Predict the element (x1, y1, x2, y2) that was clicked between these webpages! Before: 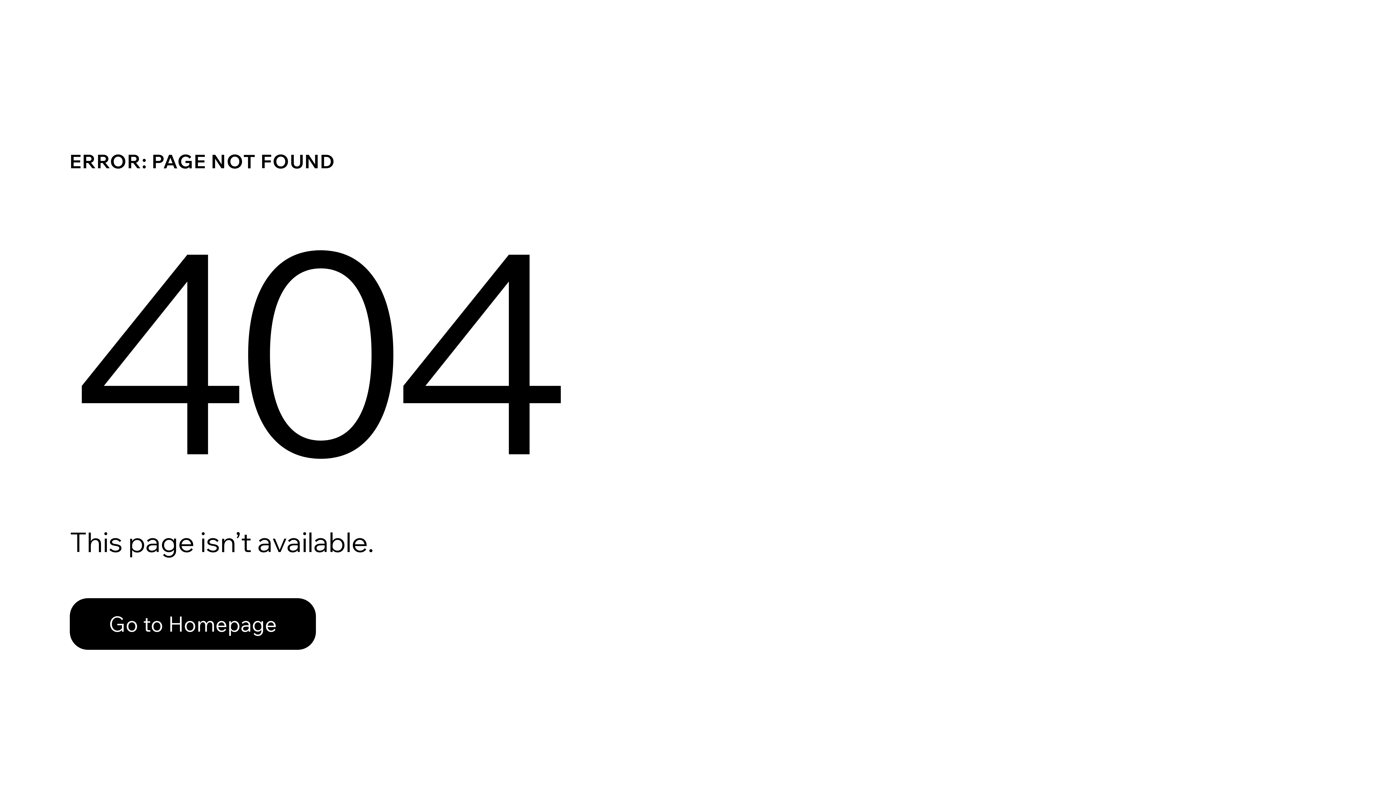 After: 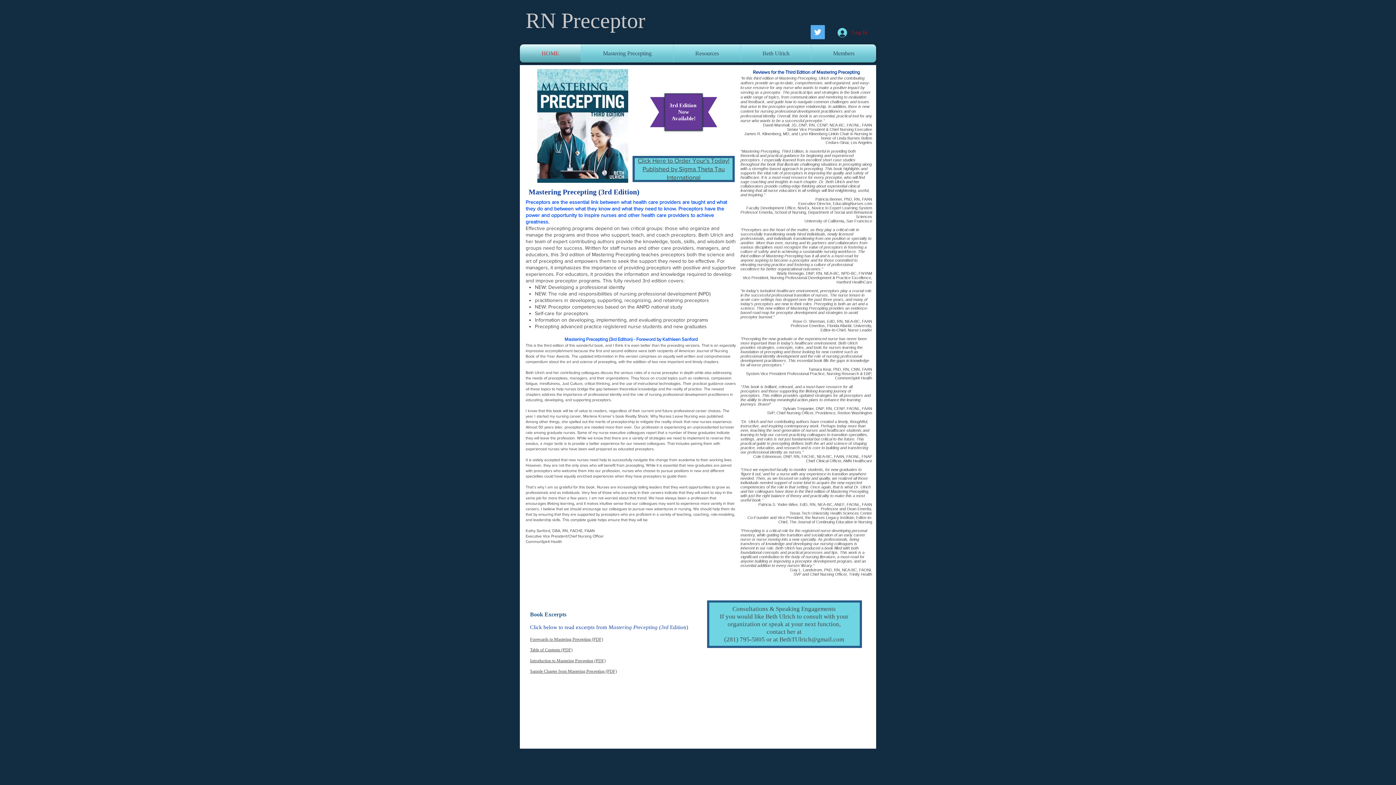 Action: label: Go to Homepage bbox: (69, 598, 316, 650)